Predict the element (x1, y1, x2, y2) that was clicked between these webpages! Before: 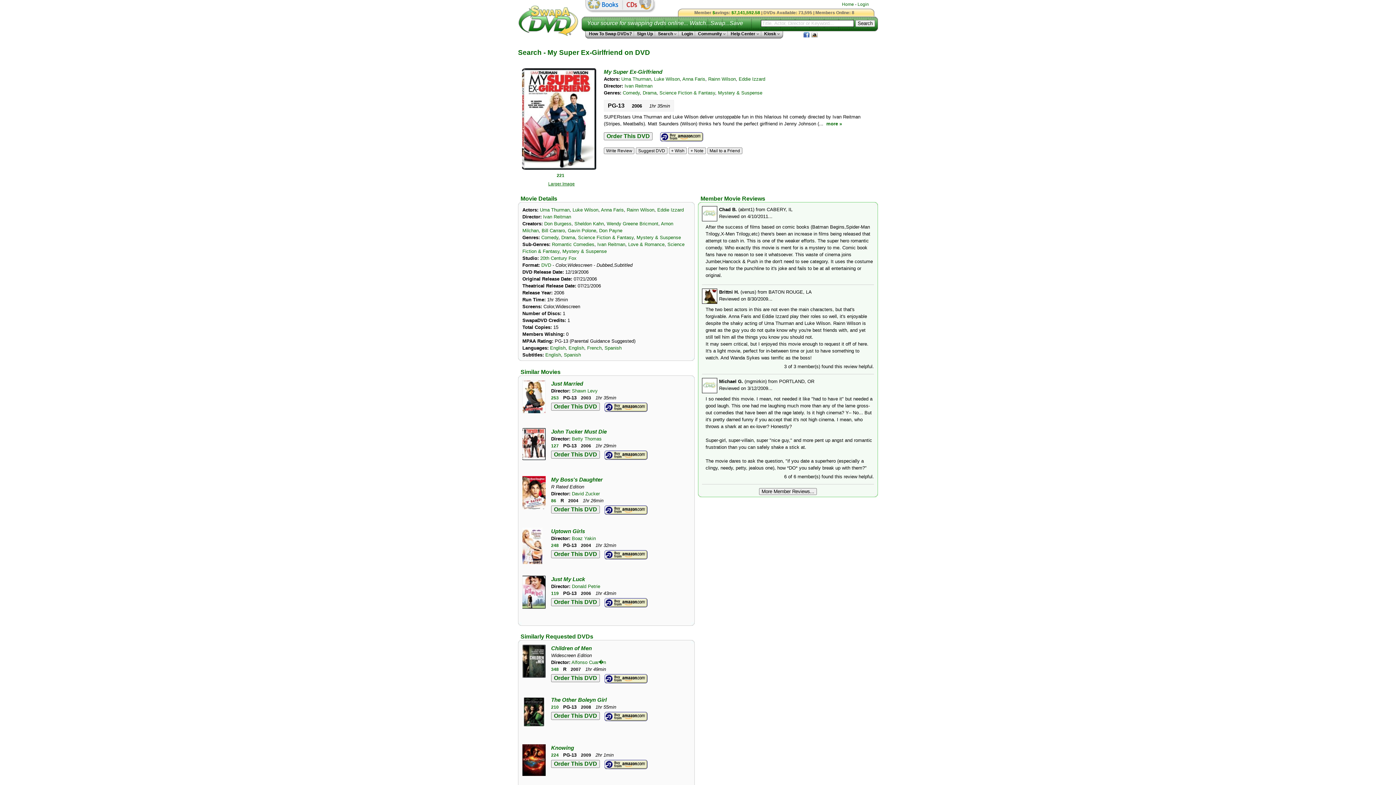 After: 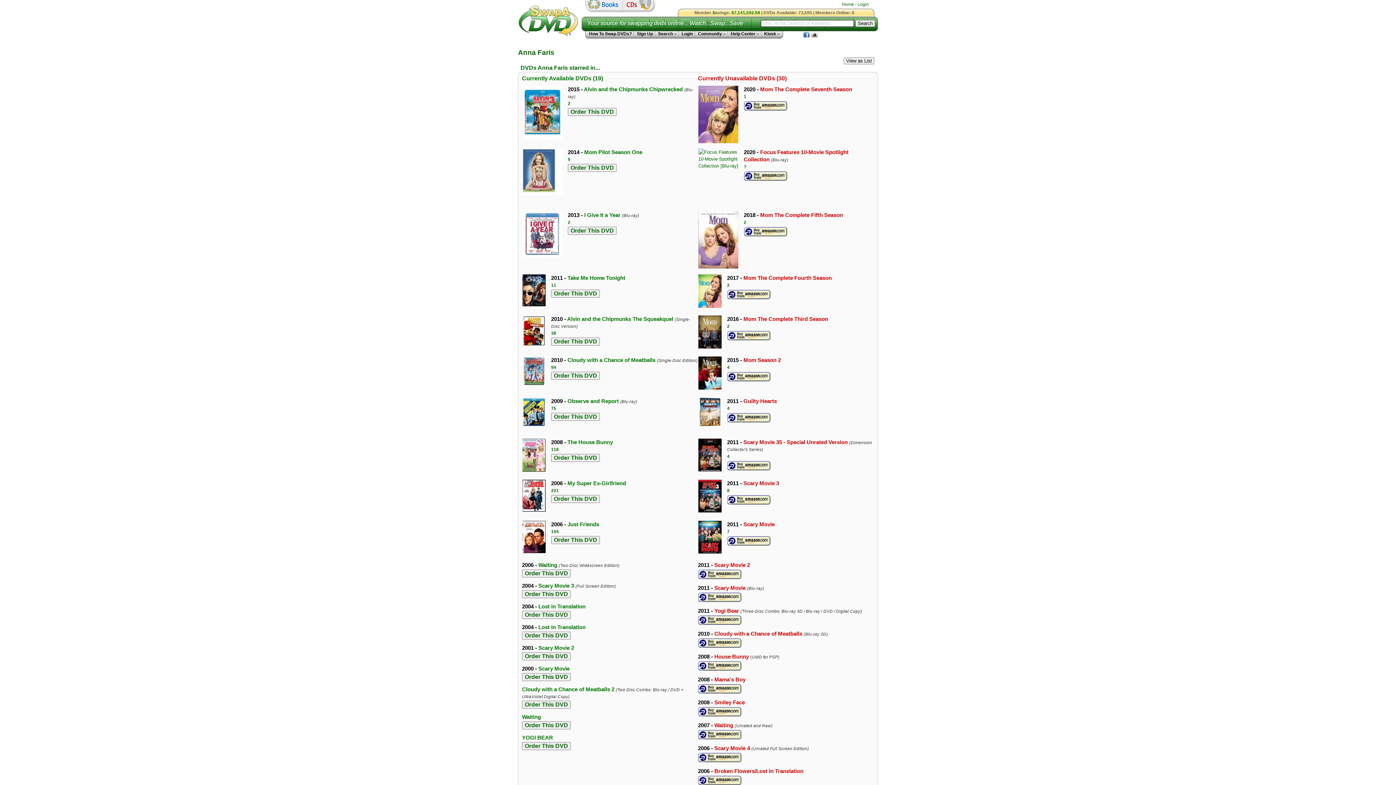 Action: label: Anna Faris bbox: (601, 207, 624, 212)